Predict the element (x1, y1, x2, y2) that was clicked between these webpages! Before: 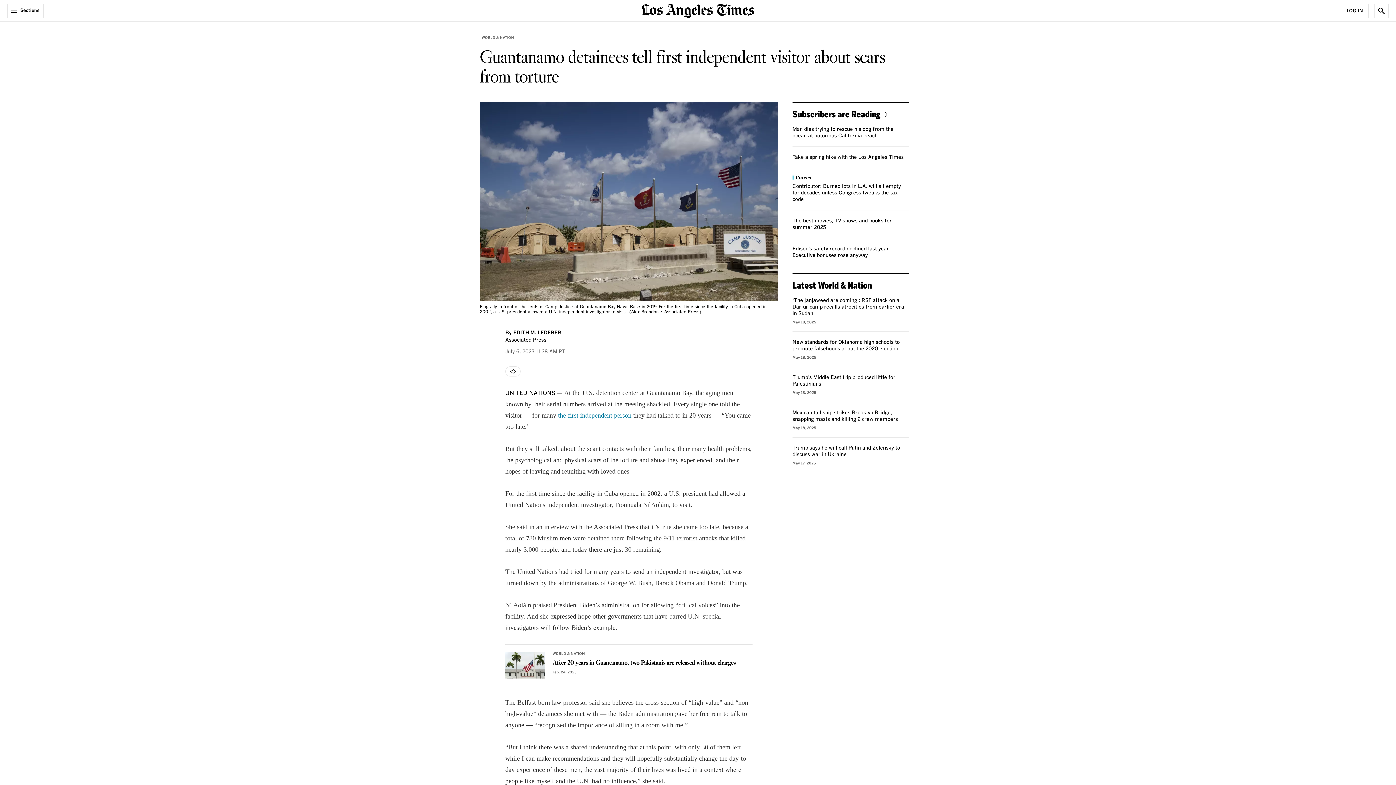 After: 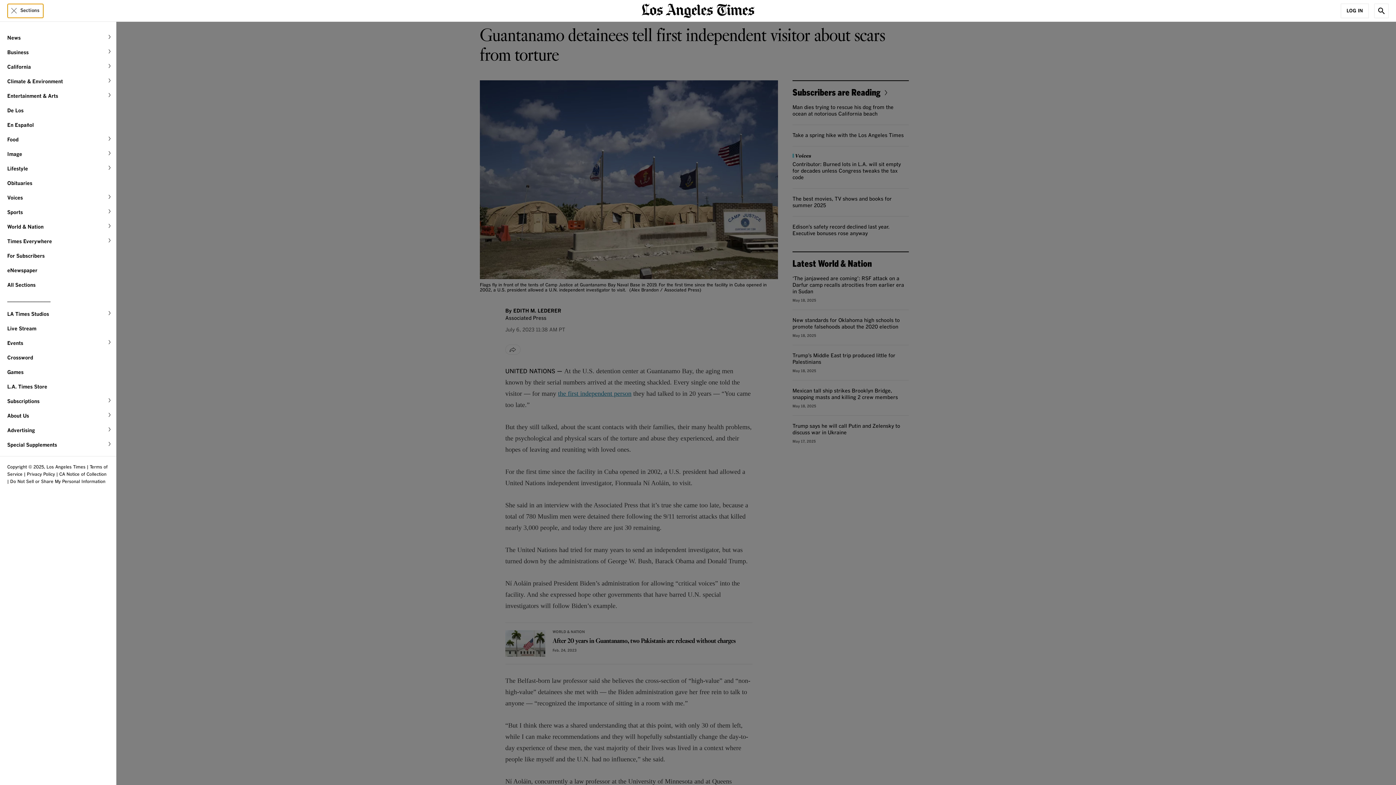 Action: label: Sections bbox: (7, 3, 43, 18)